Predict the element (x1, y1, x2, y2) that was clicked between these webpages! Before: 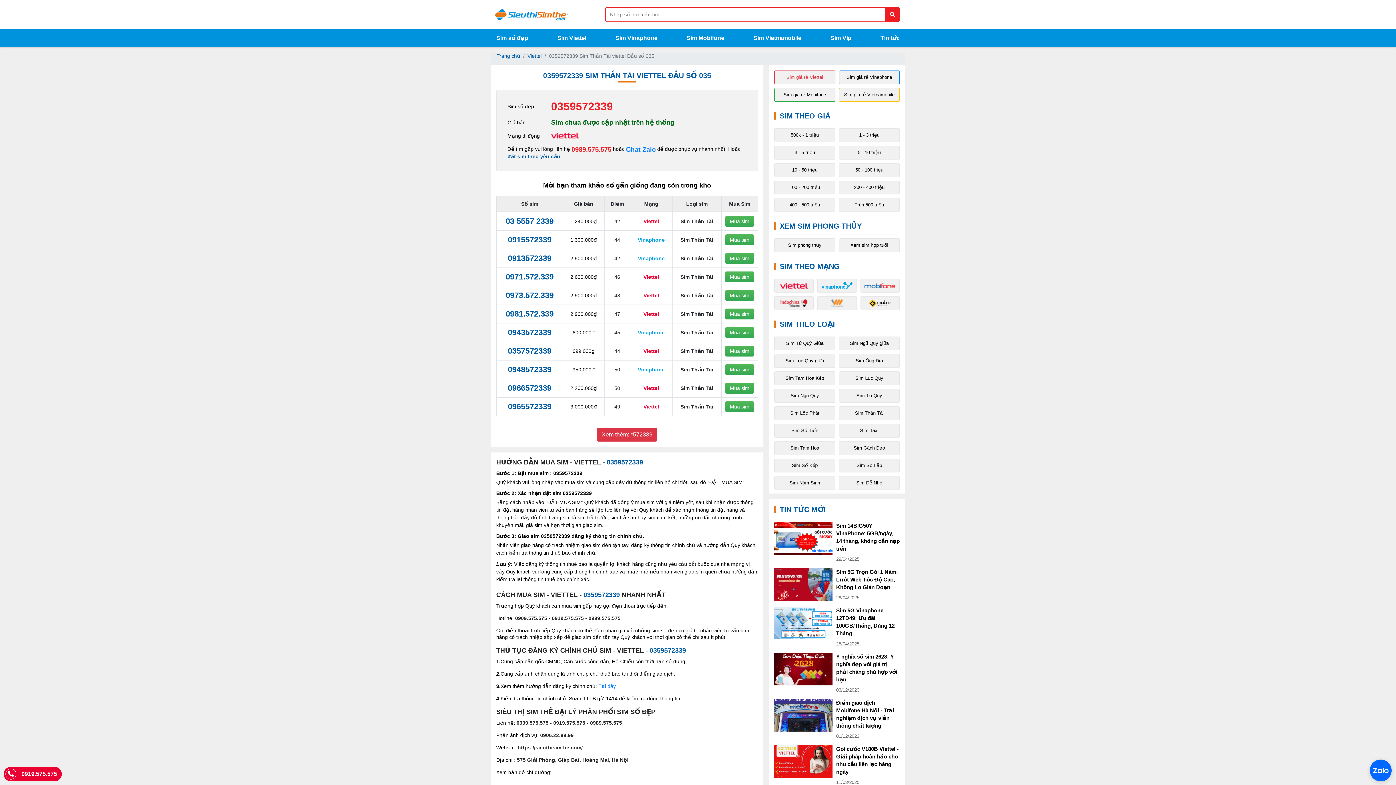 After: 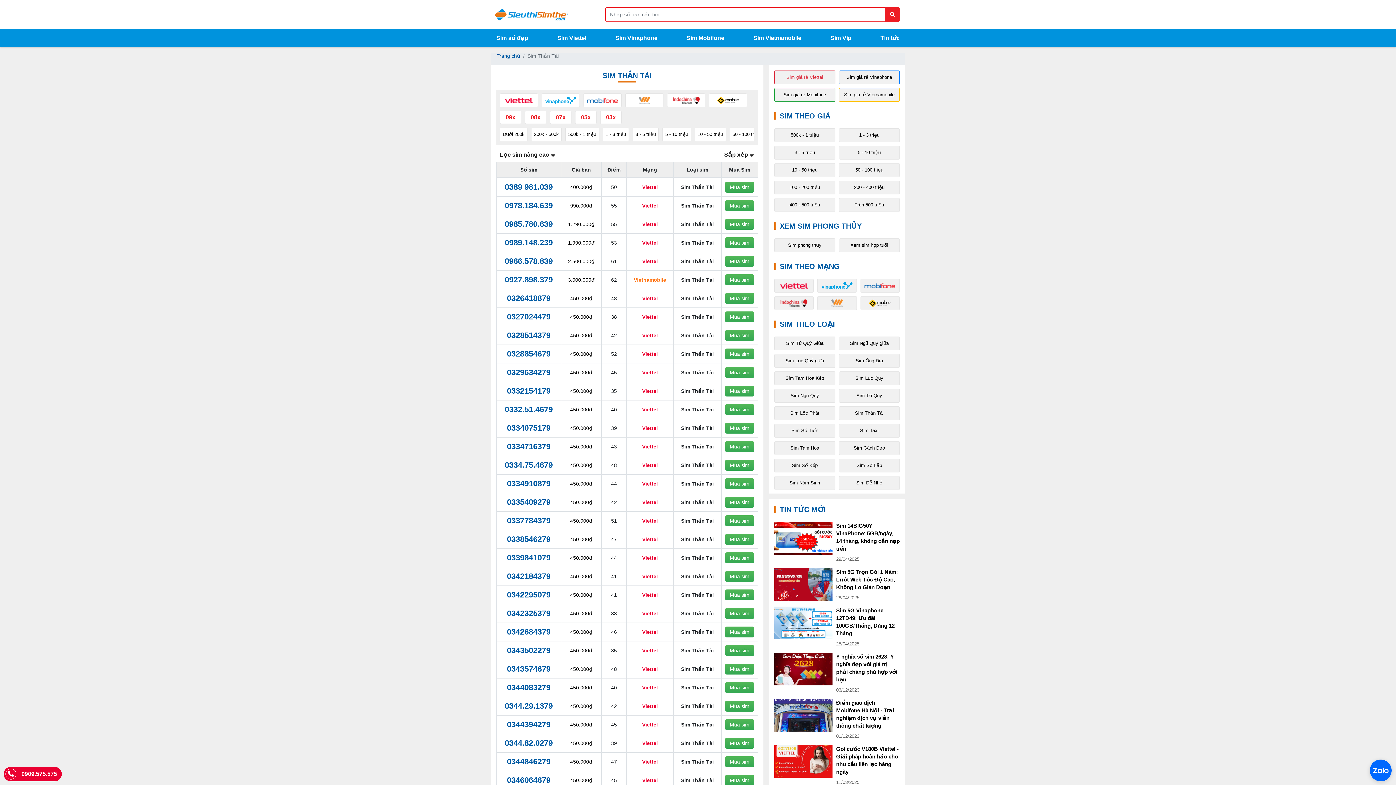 Action: label: Sim Thần Tài bbox: (839, 406, 900, 420)